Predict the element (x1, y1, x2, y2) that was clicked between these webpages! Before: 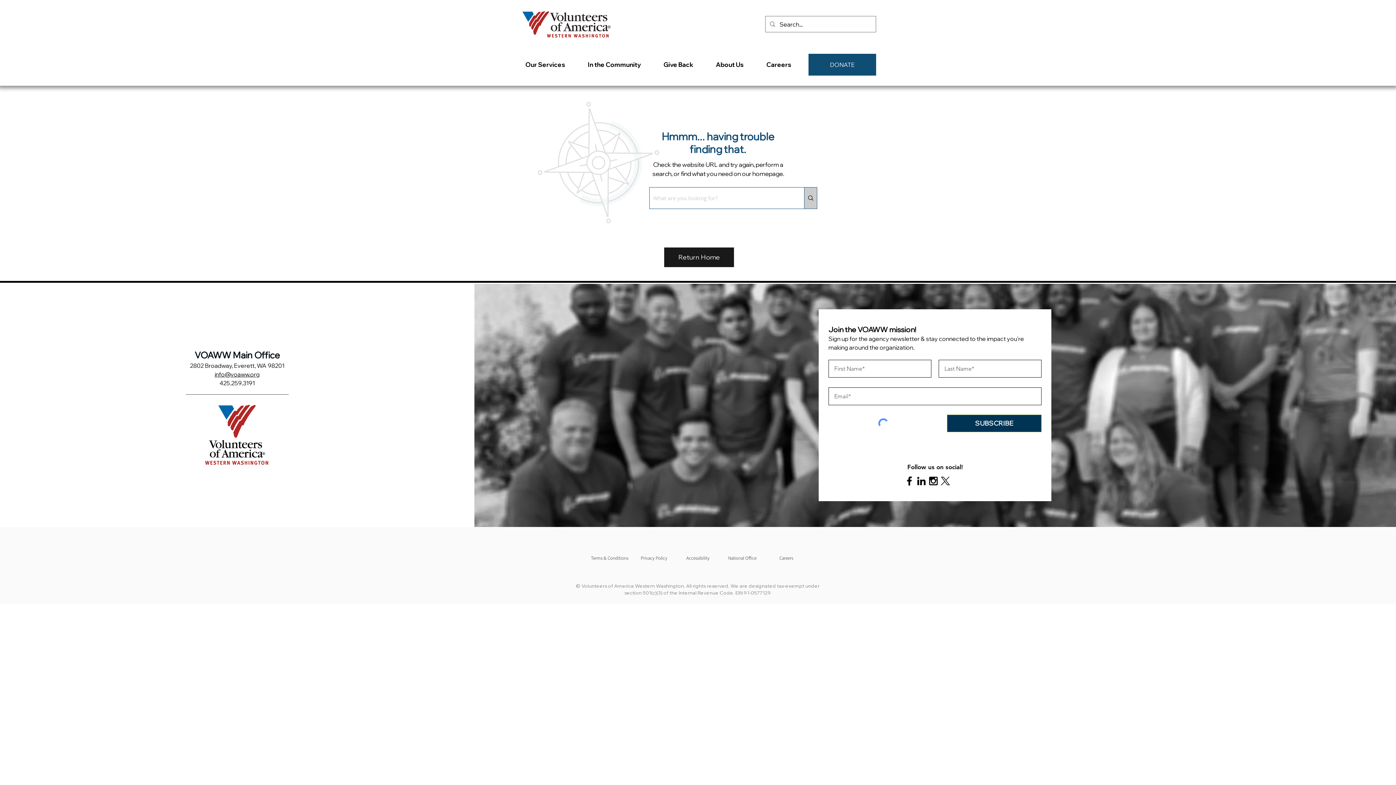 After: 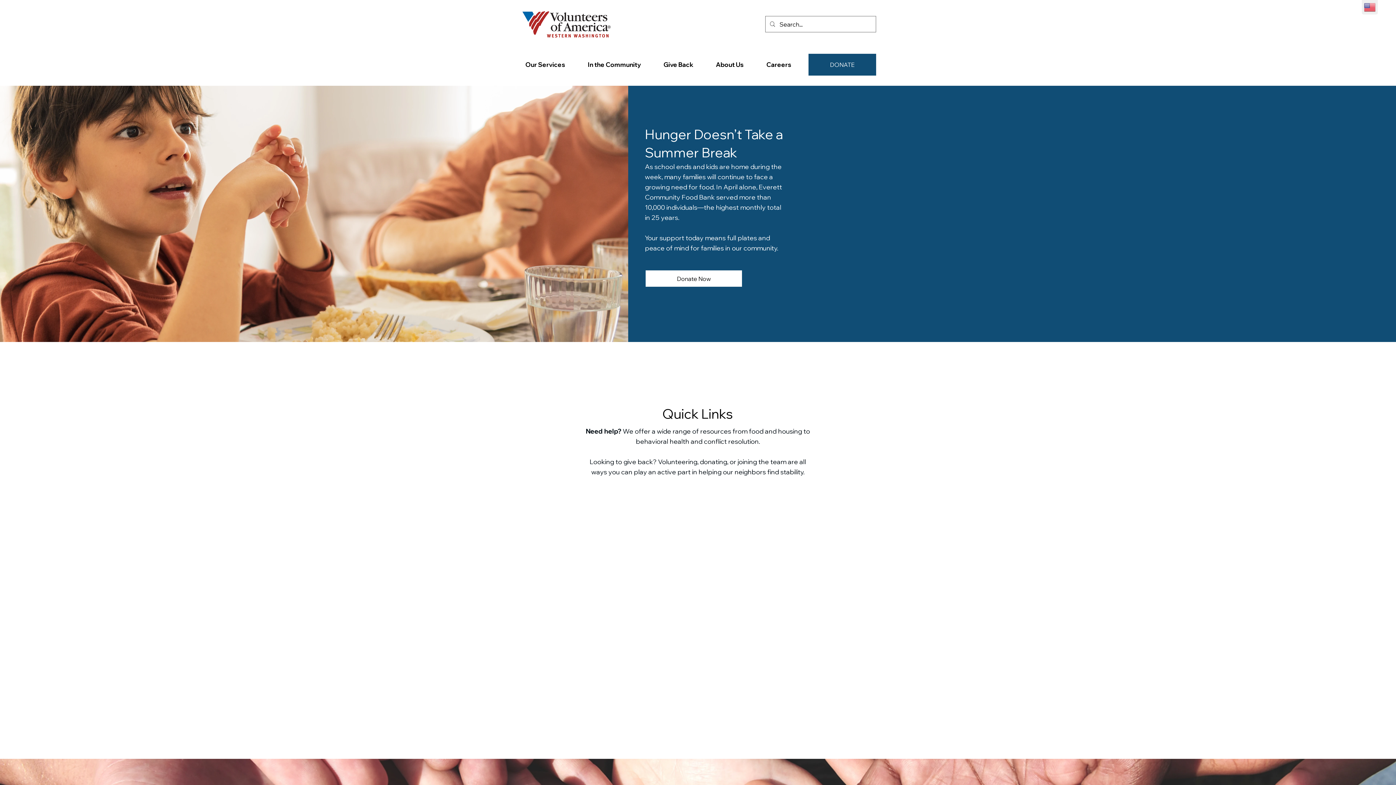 Action: label: Return Home bbox: (664, 247, 734, 267)